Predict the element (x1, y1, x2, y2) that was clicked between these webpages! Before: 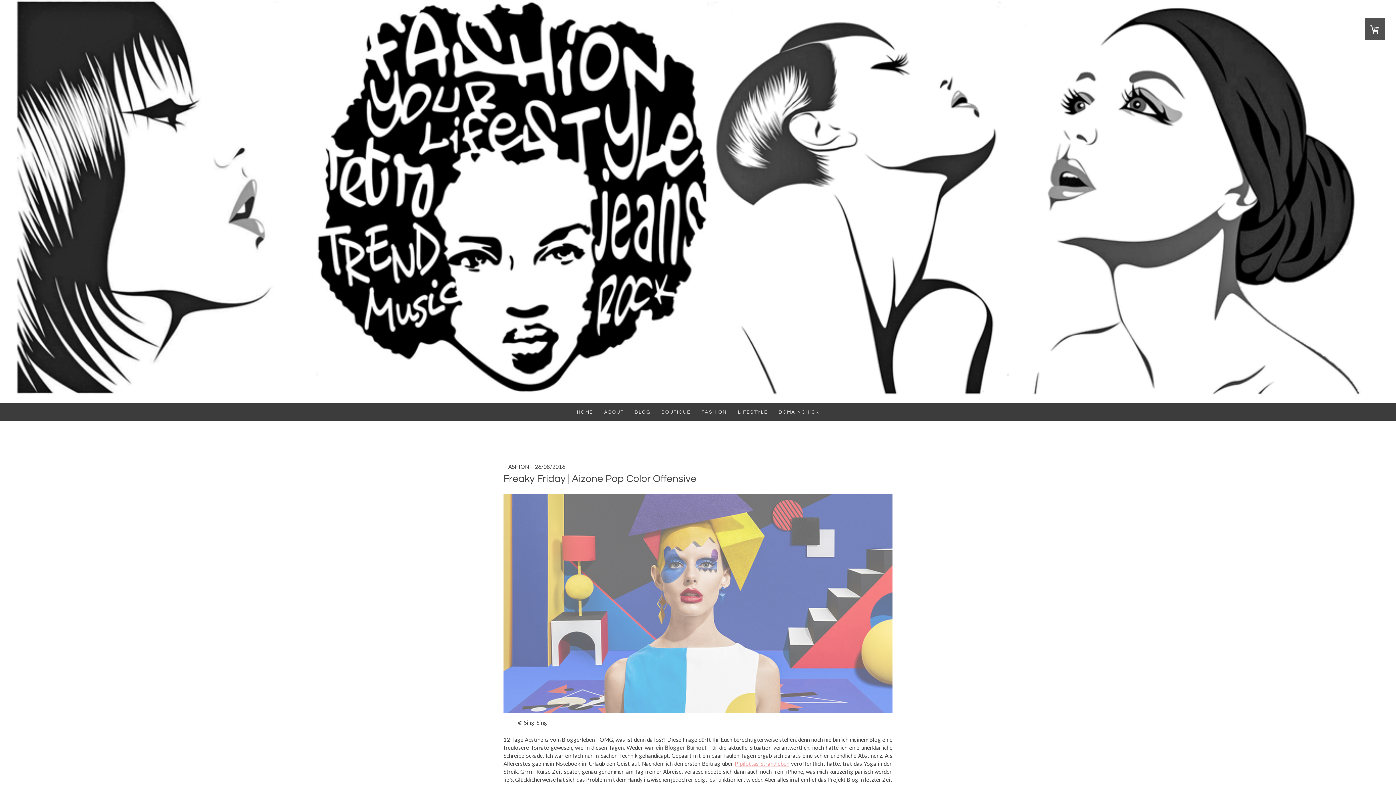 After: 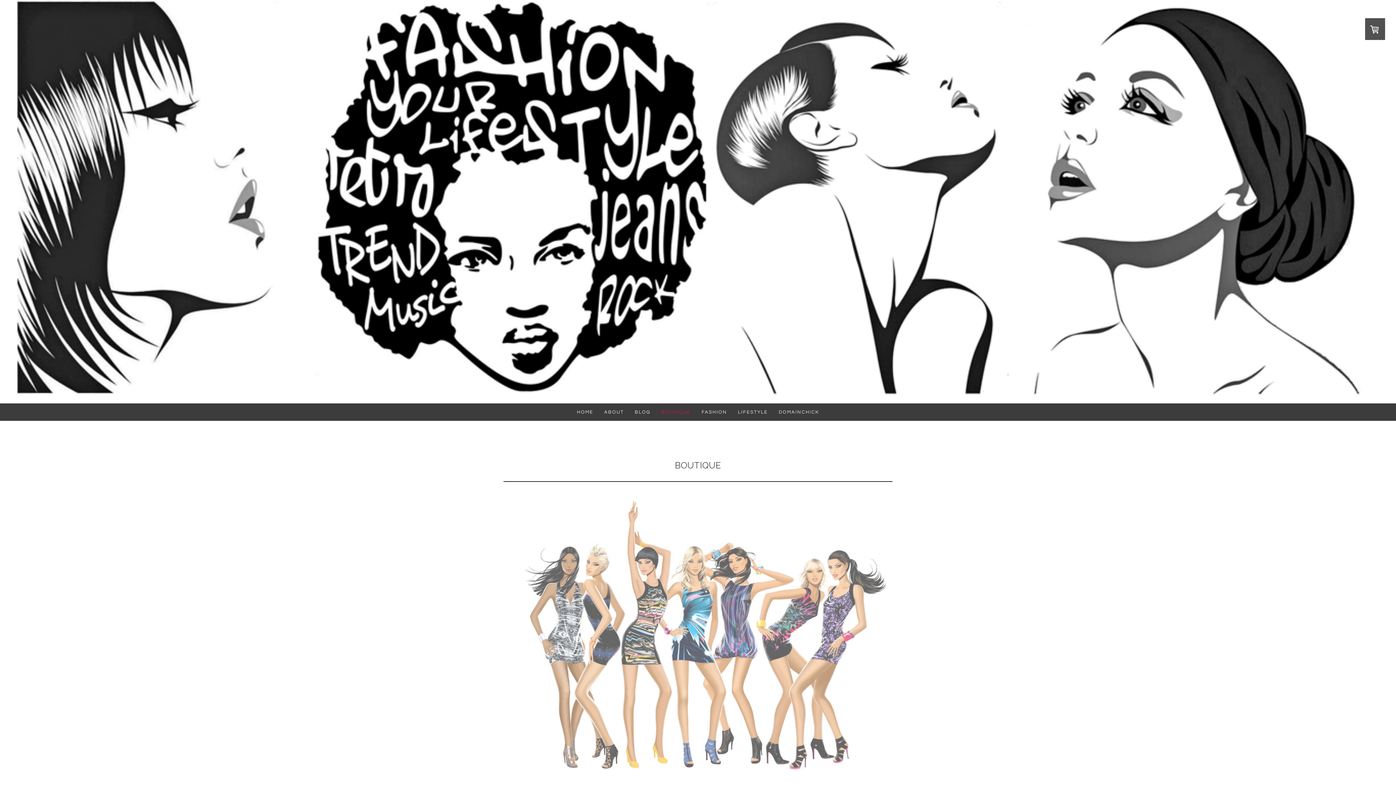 Action: label: BOUTIQUE bbox: (656, 403, 696, 421)